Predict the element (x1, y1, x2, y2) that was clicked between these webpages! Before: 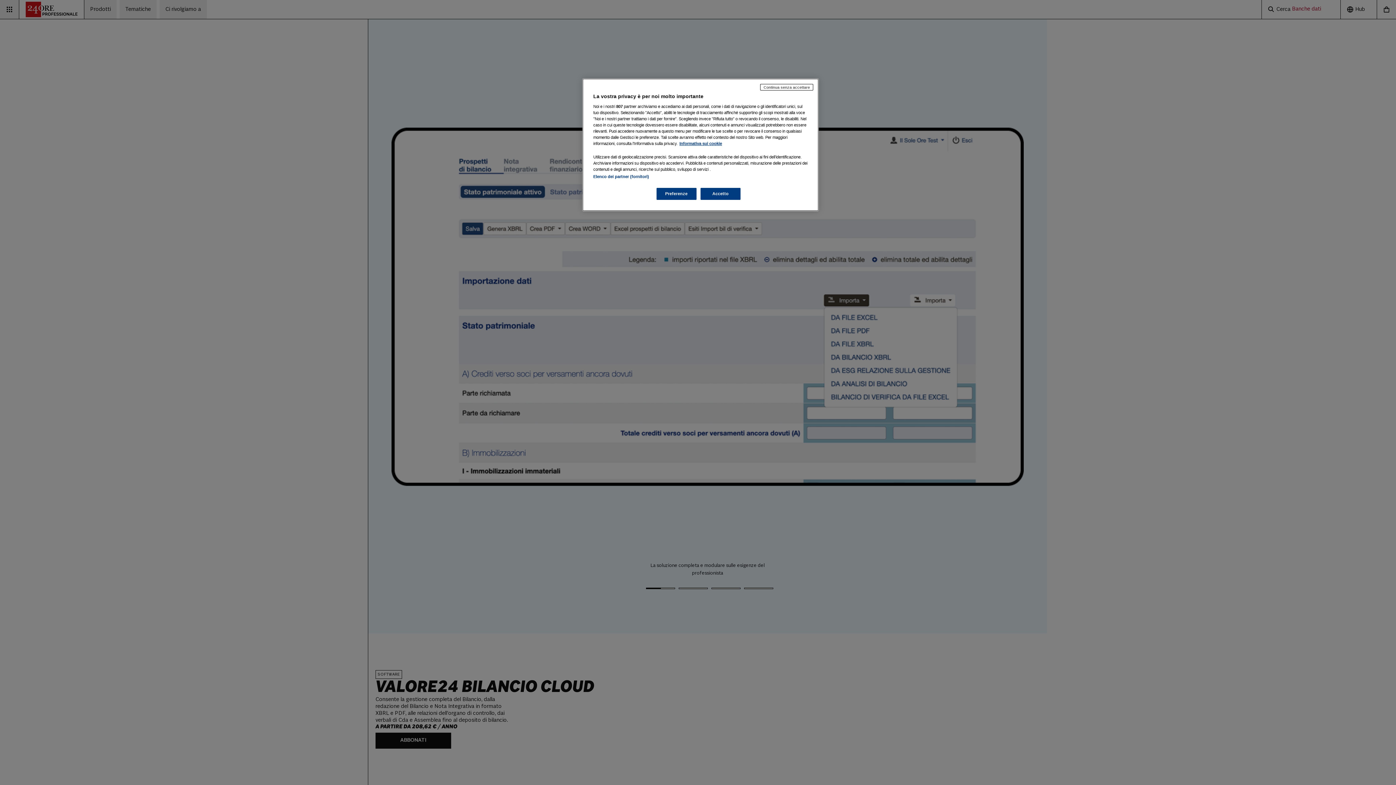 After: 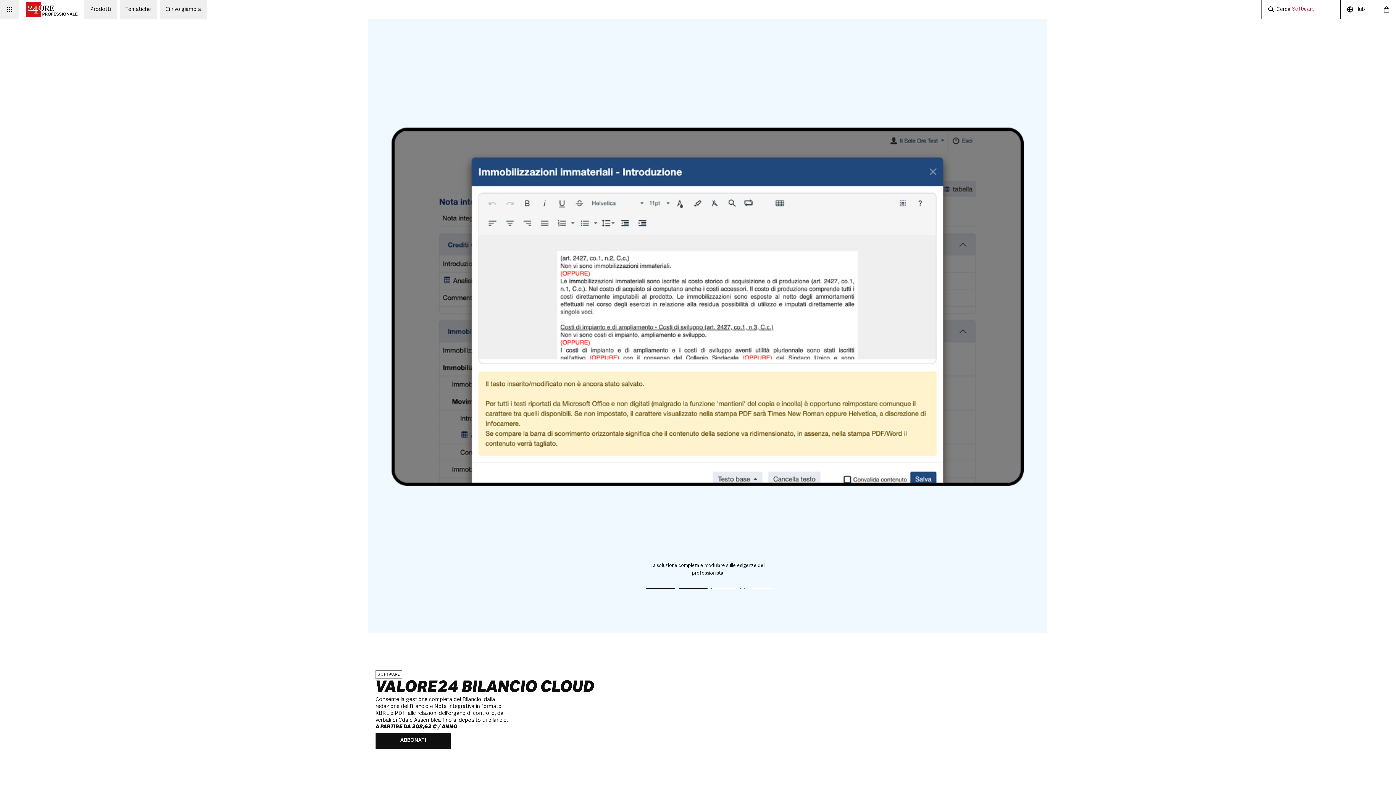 Action: label: Continua senza accettare bbox: (760, 84, 813, 90)